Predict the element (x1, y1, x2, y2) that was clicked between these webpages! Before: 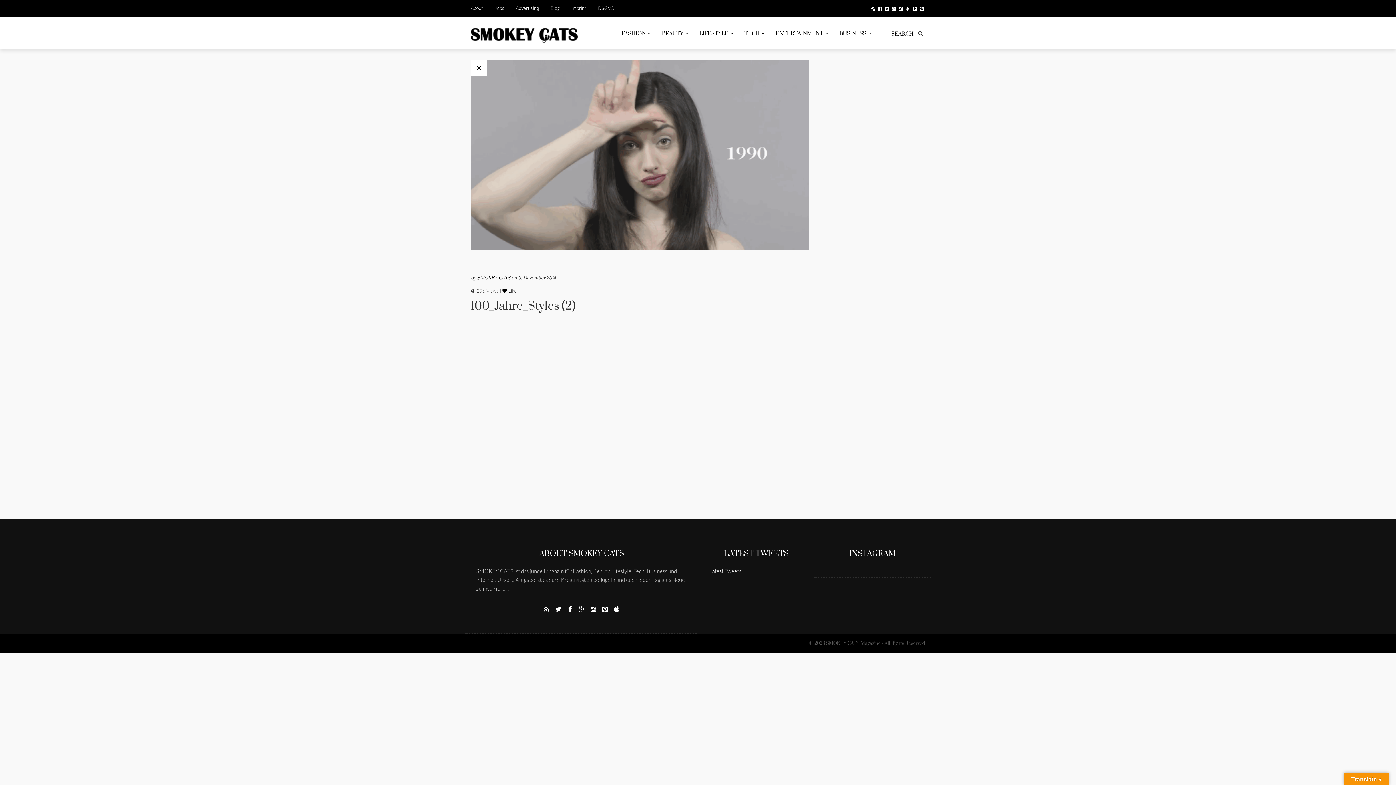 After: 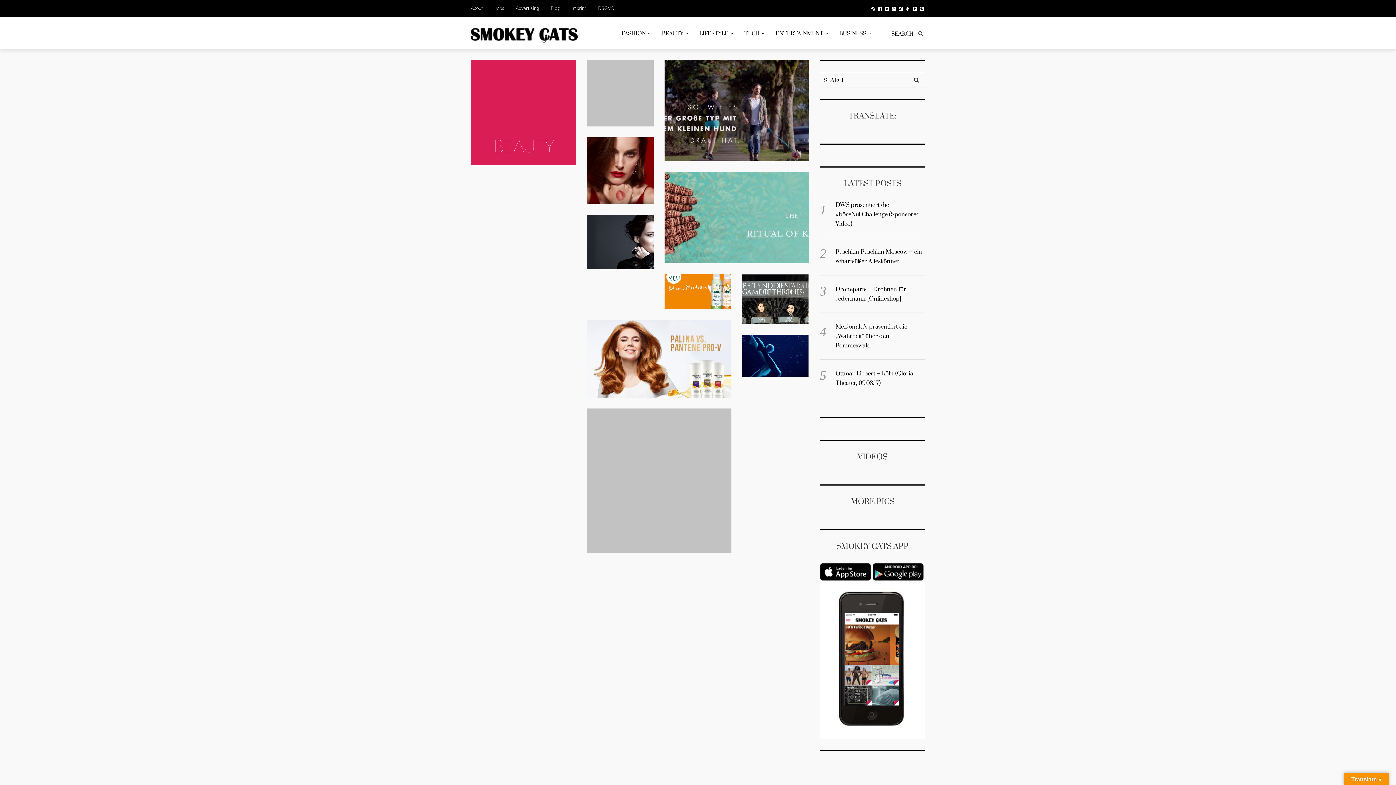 Action: label: BEAUTY bbox: (656, 17, 694, 49)